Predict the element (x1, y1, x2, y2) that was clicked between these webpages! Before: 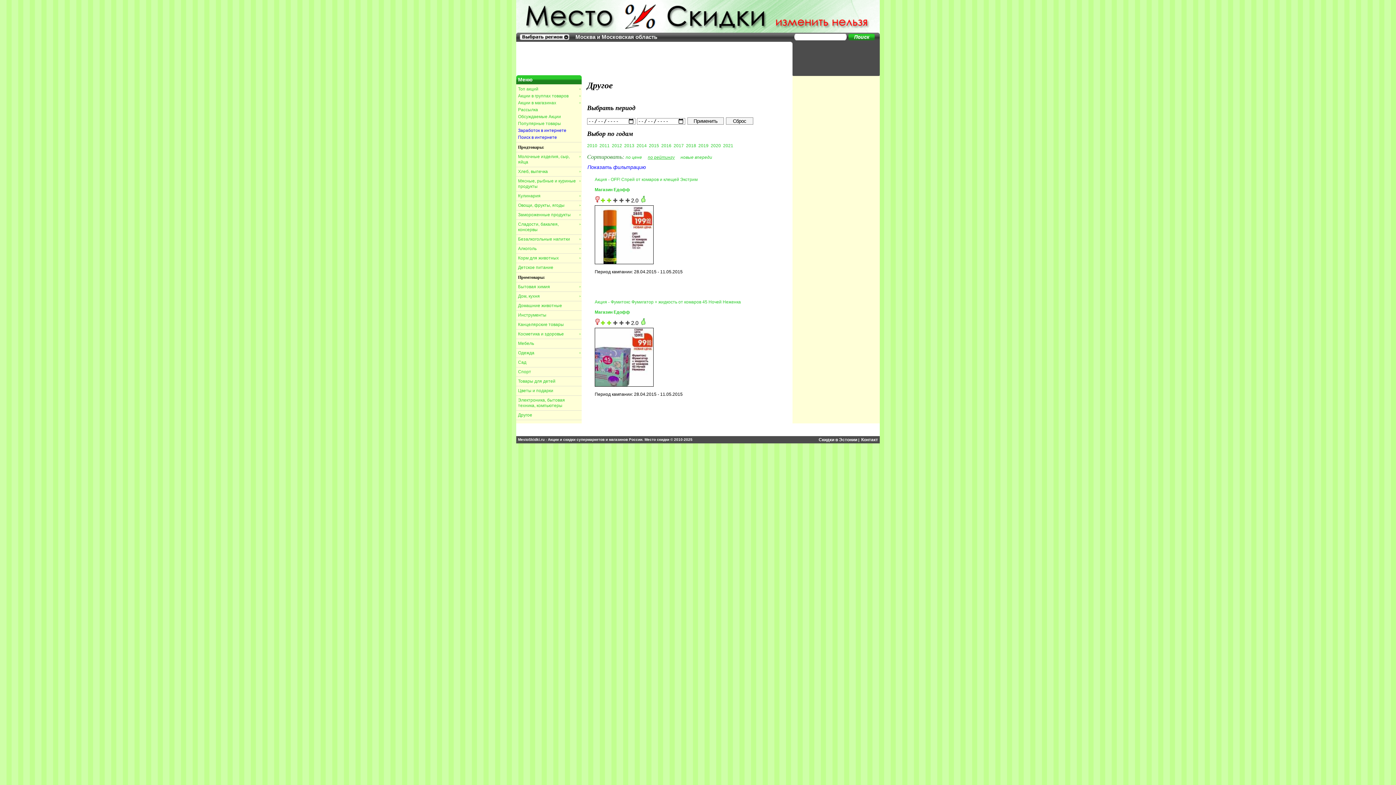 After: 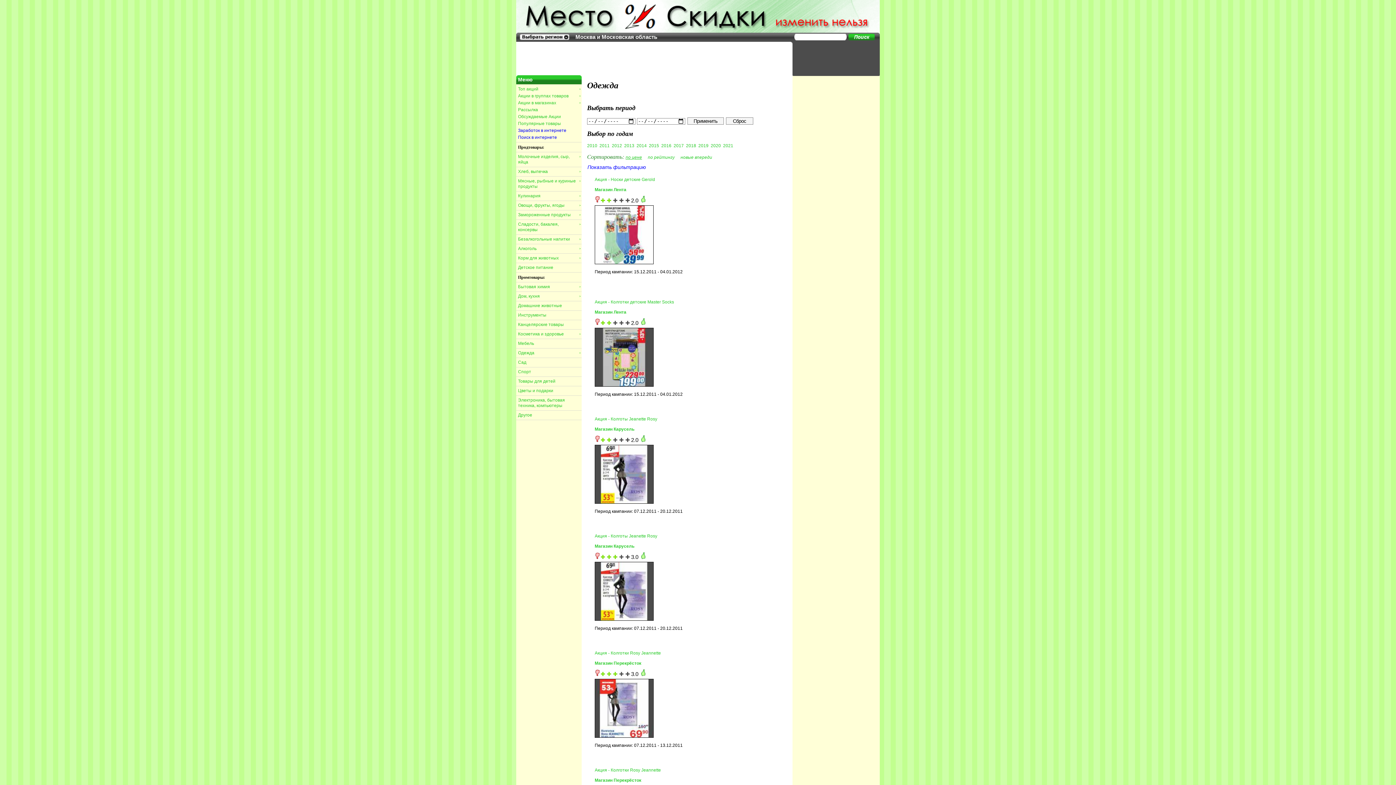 Action: bbox: (518, 350, 580, 356) label: >
Одежда